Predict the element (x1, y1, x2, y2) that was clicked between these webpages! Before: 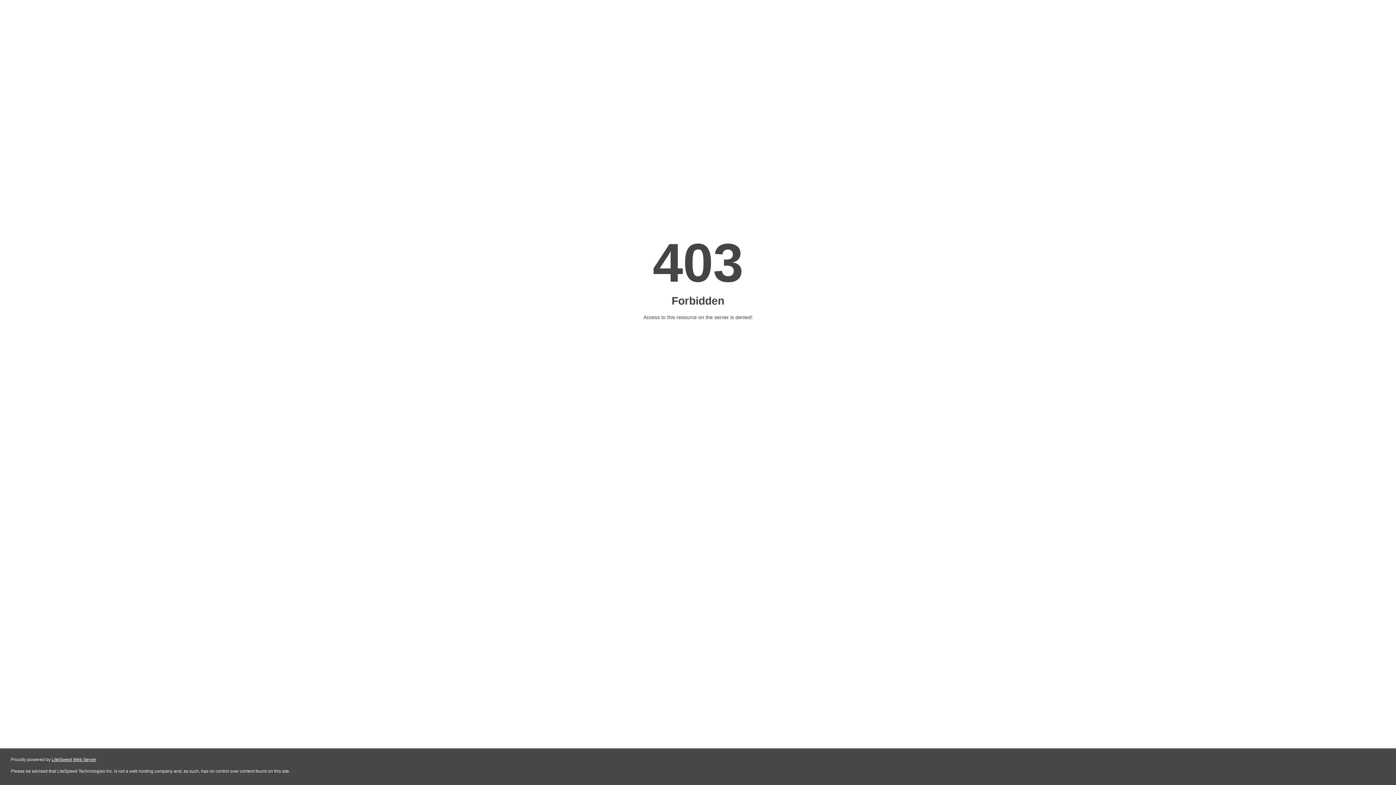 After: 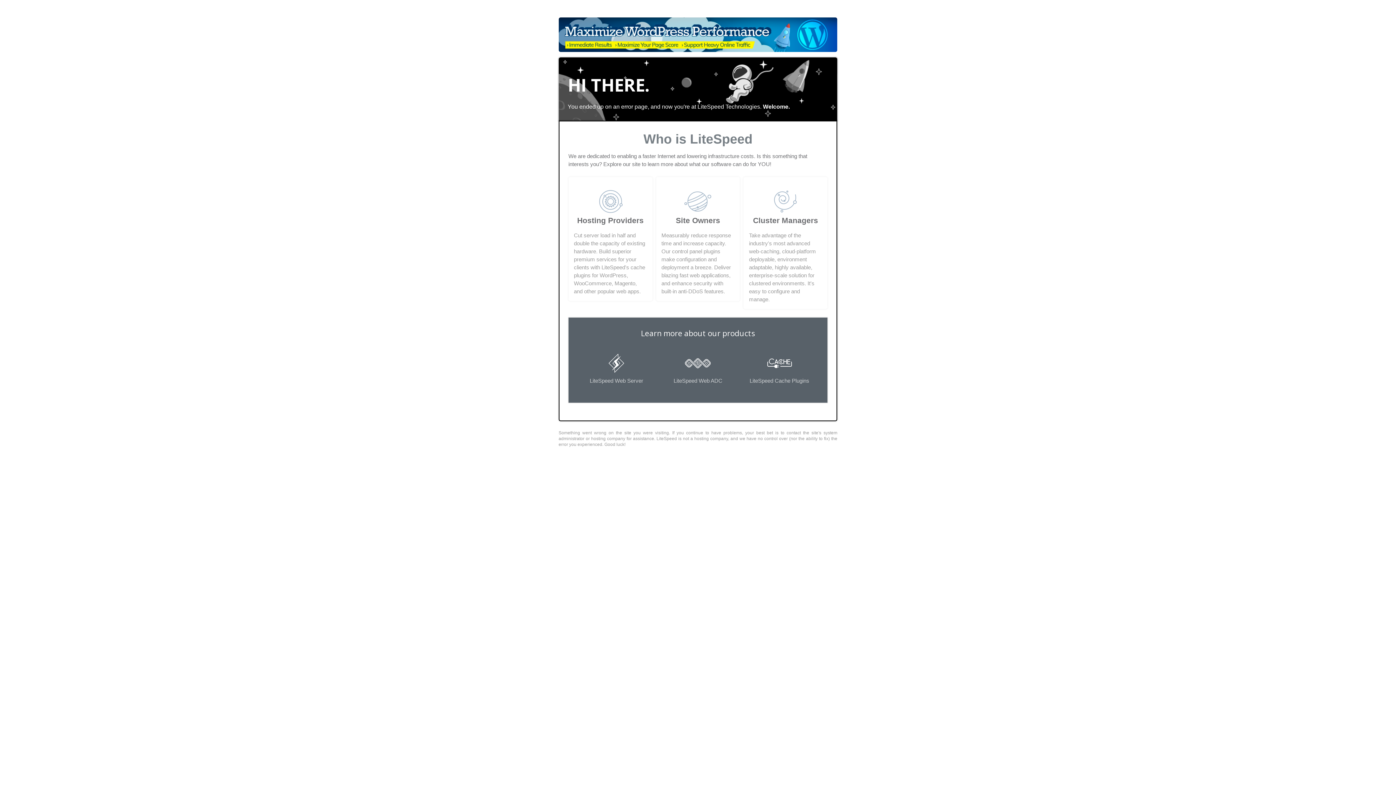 Action: bbox: (51, 757, 96, 762) label: LiteSpeed Web Server